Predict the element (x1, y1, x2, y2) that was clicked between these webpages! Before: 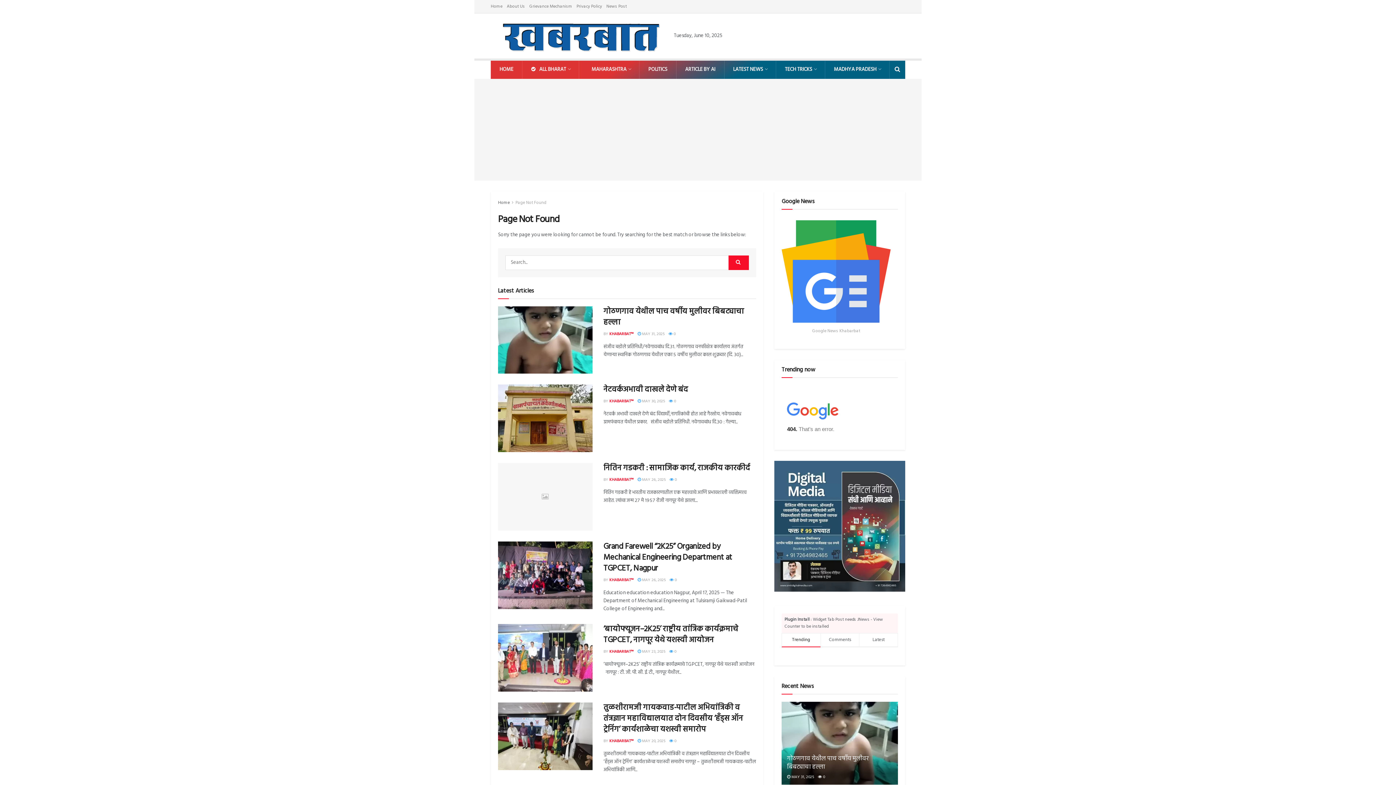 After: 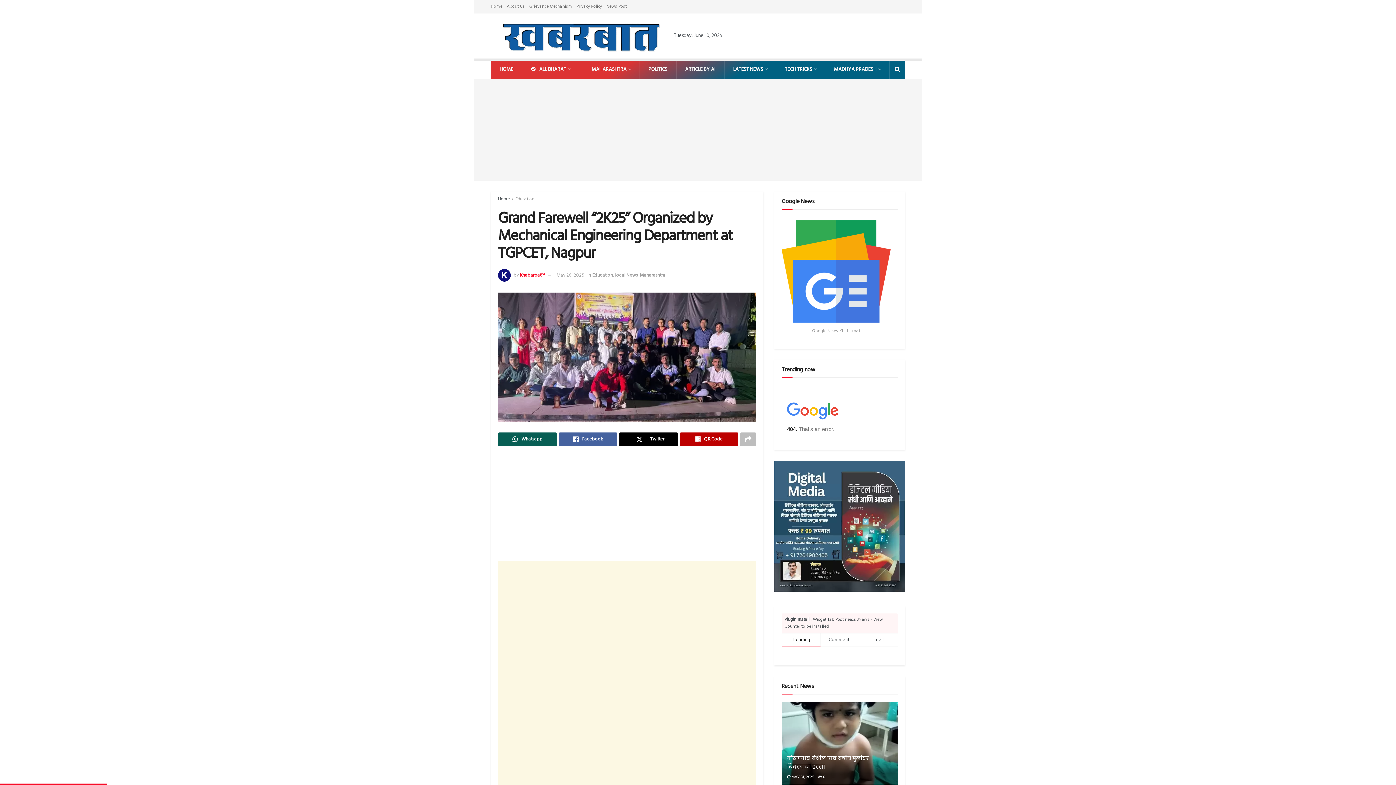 Action: bbox: (498, 541, 592, 609)